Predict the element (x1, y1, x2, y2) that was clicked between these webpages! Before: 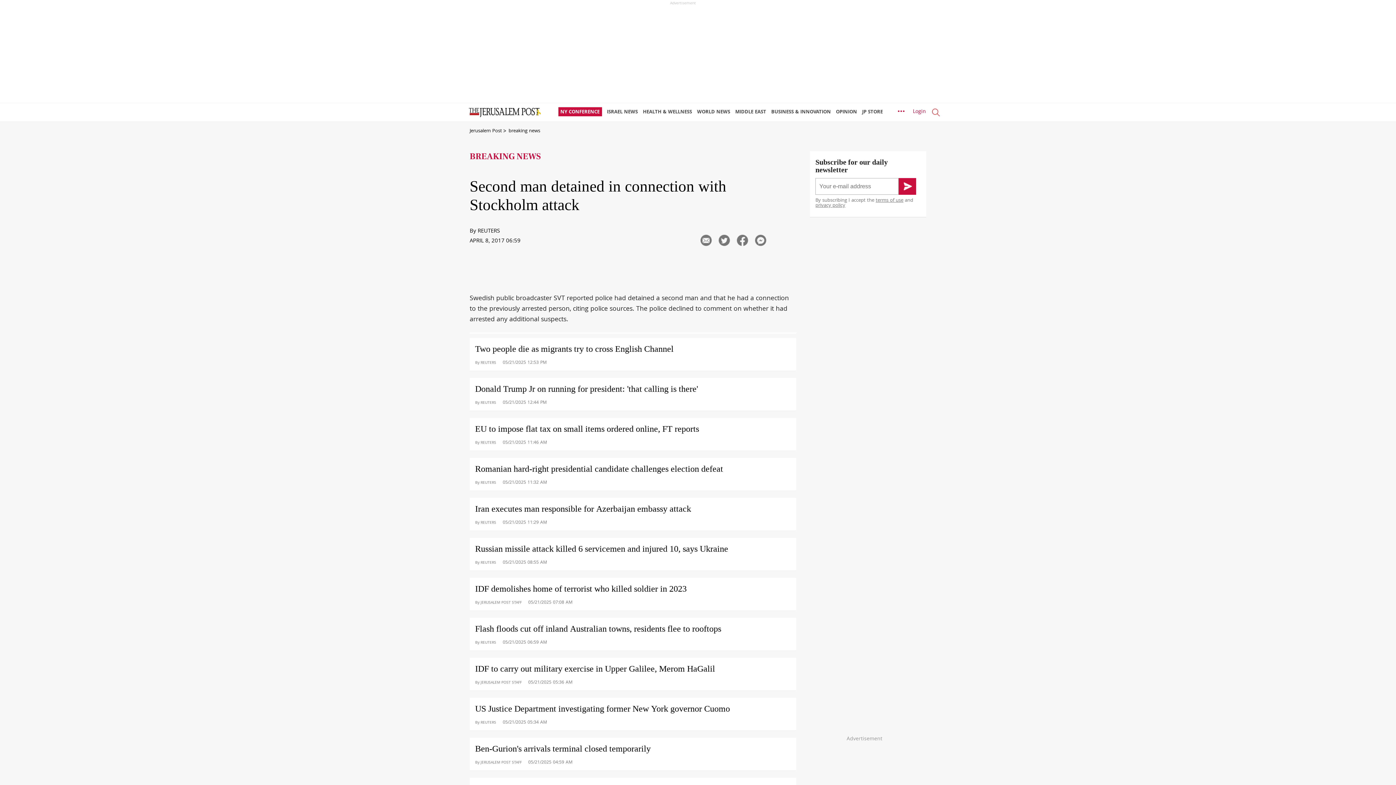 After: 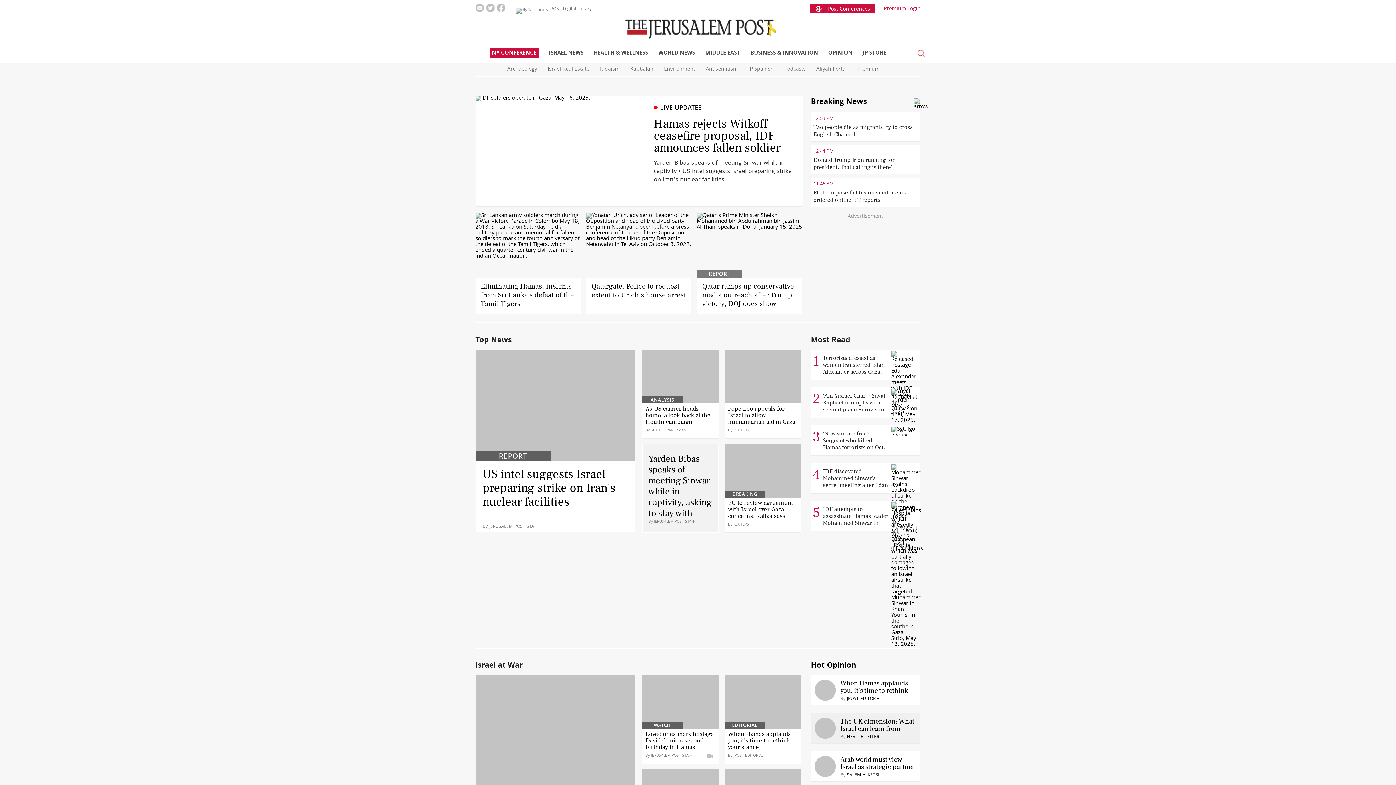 Action: bbox: (460, 103, 547, 114)